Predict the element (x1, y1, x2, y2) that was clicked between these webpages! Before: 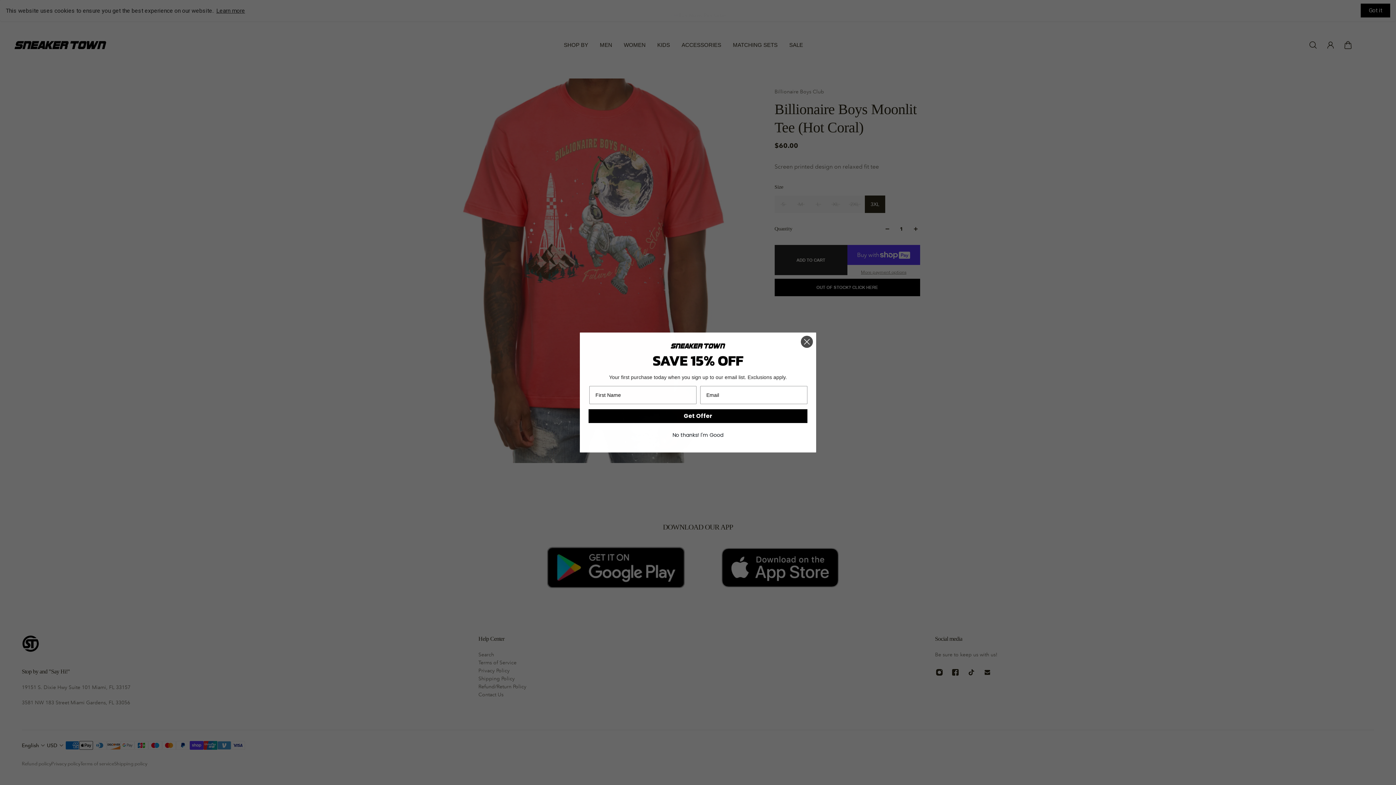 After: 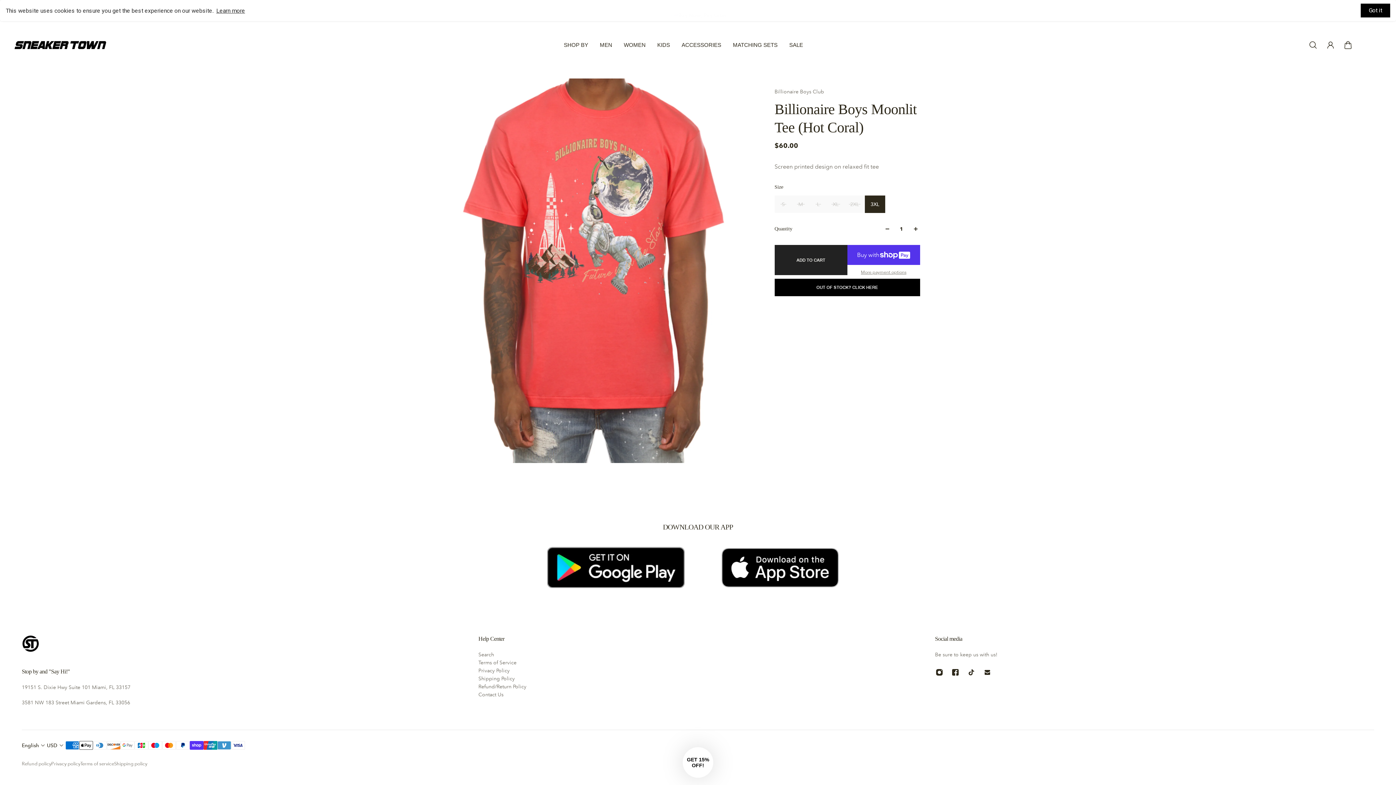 Action: bbox: (800, 335, 813, 348) label: Close dialog